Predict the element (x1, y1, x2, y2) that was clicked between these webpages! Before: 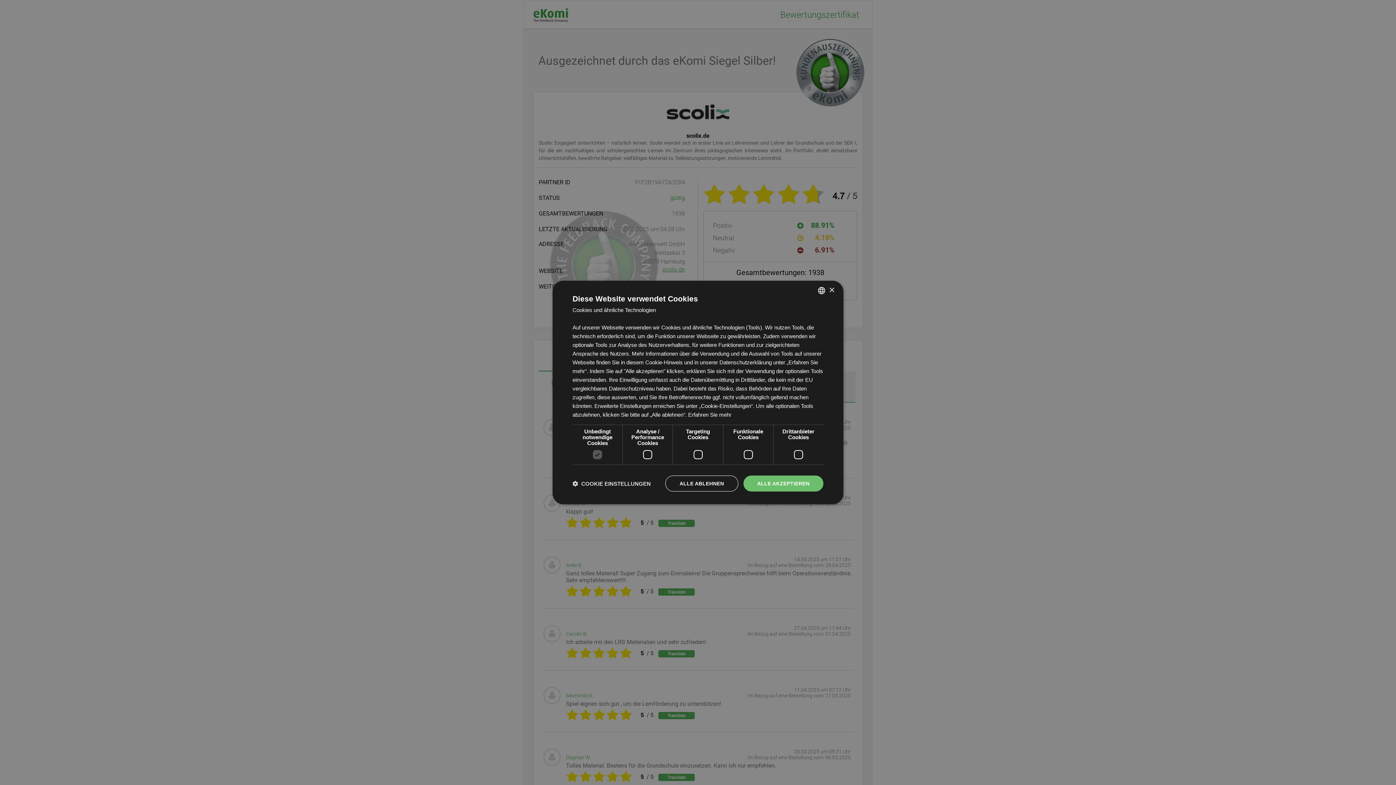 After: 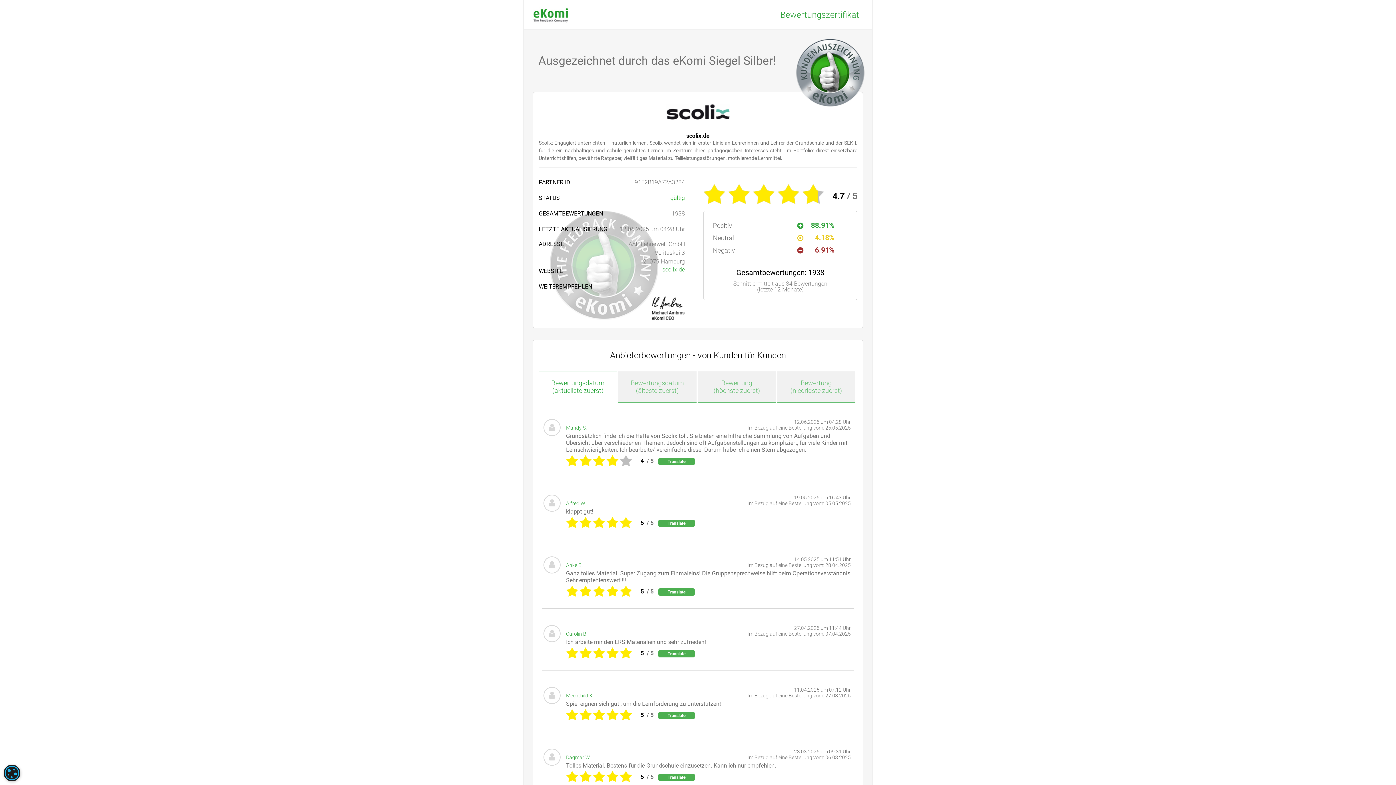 Action: bbox: (829, 287, 834, 293) label: Close